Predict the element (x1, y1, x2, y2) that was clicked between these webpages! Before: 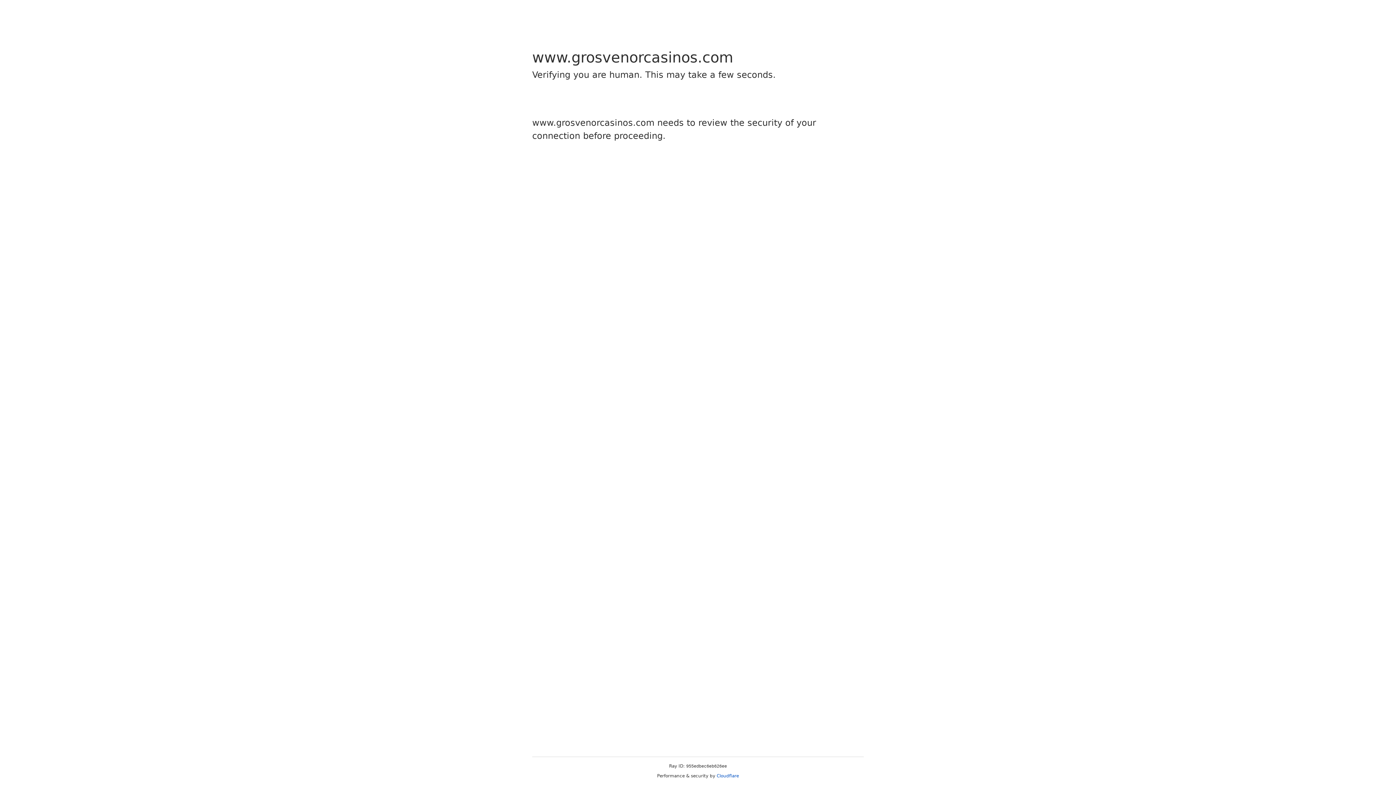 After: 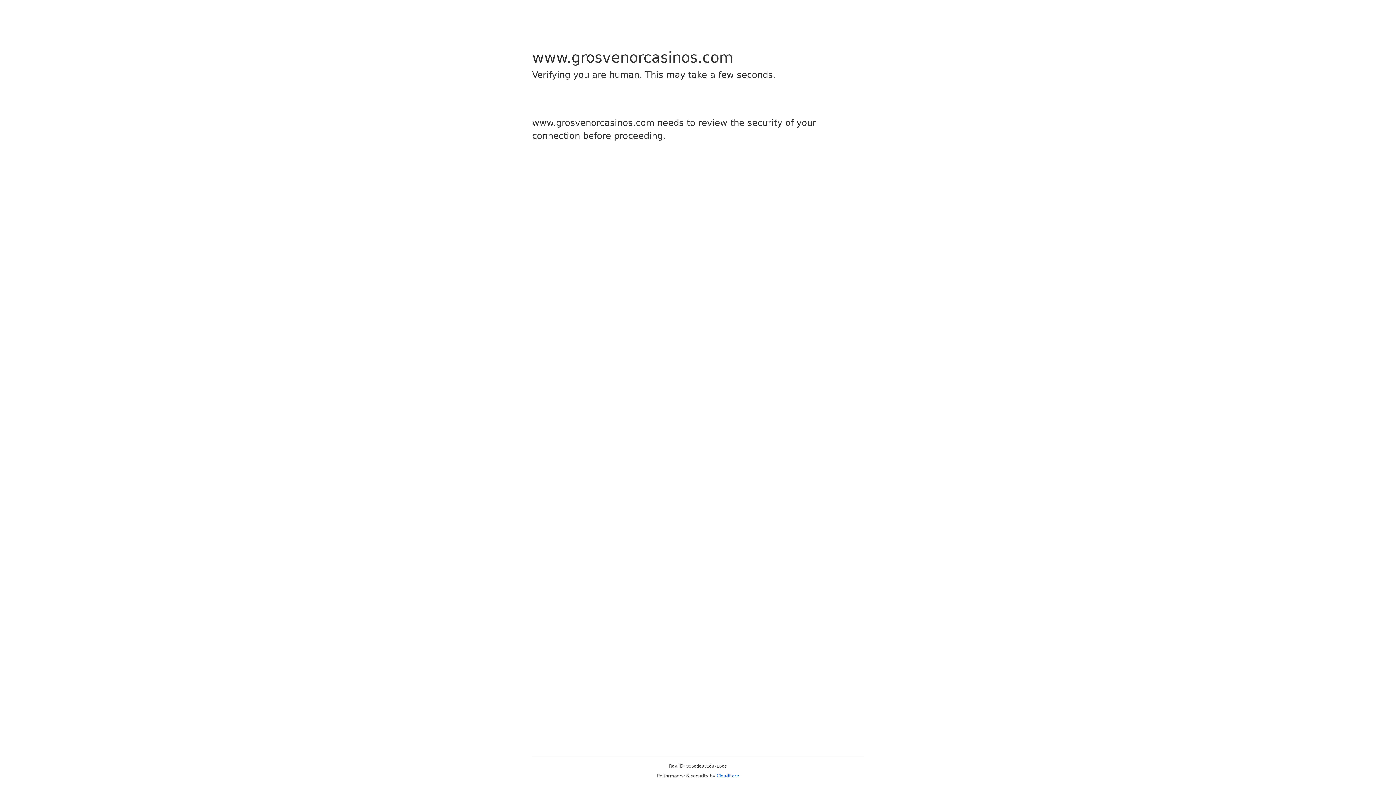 Action: label: Cloudflare bbox: (716, 773, 739, 778)